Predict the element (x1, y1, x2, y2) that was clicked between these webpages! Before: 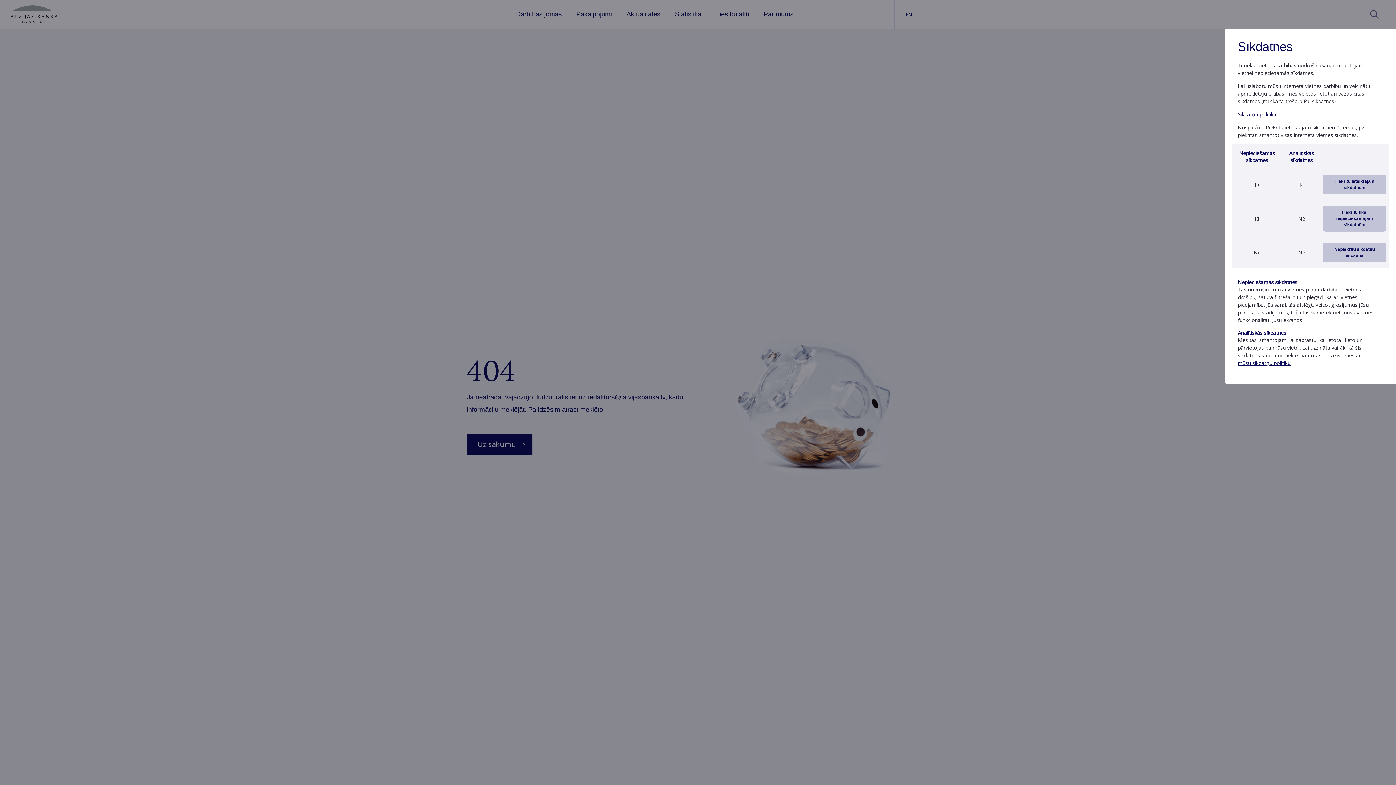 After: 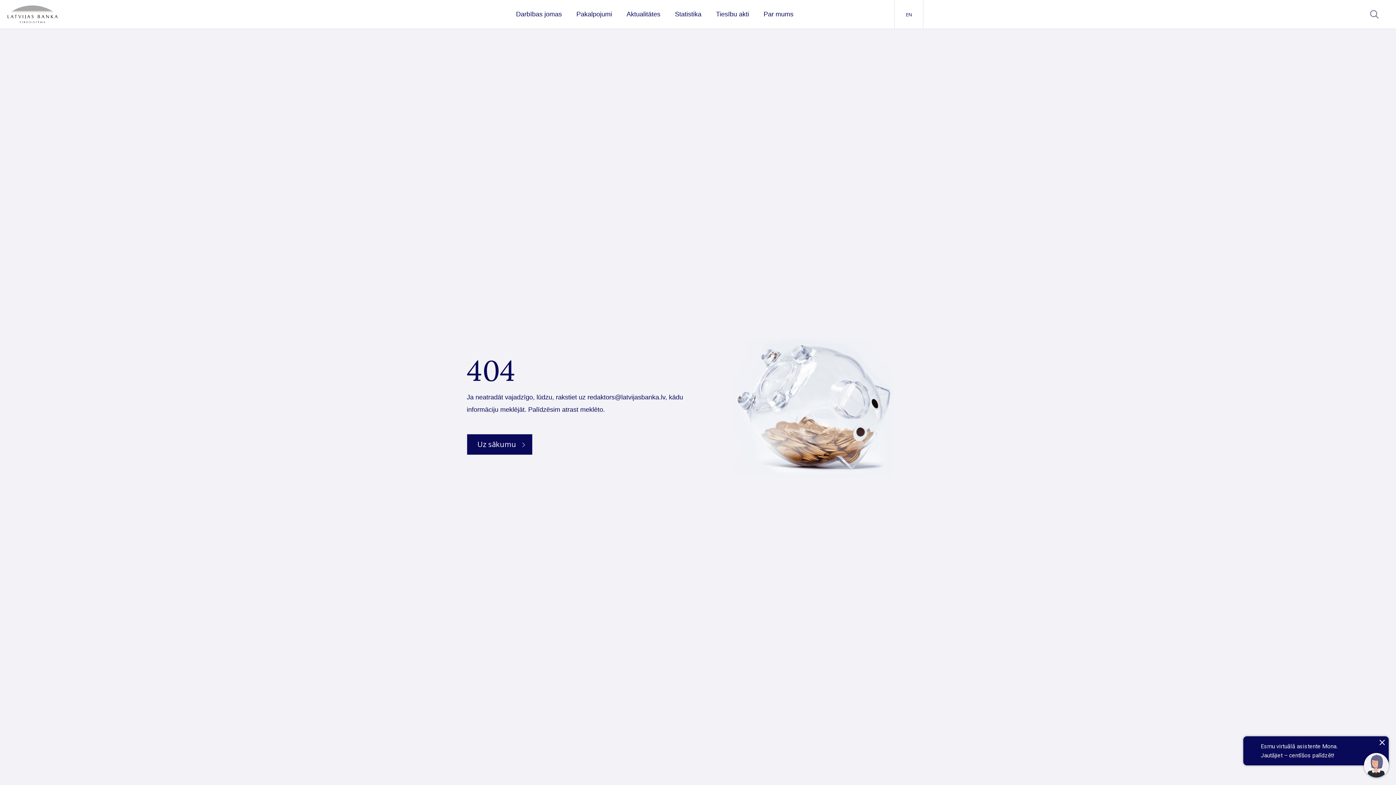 Action: bbox: (1323, 174, 1386, 194) label: Piekrītu ieteiktajām sīkdatnēm